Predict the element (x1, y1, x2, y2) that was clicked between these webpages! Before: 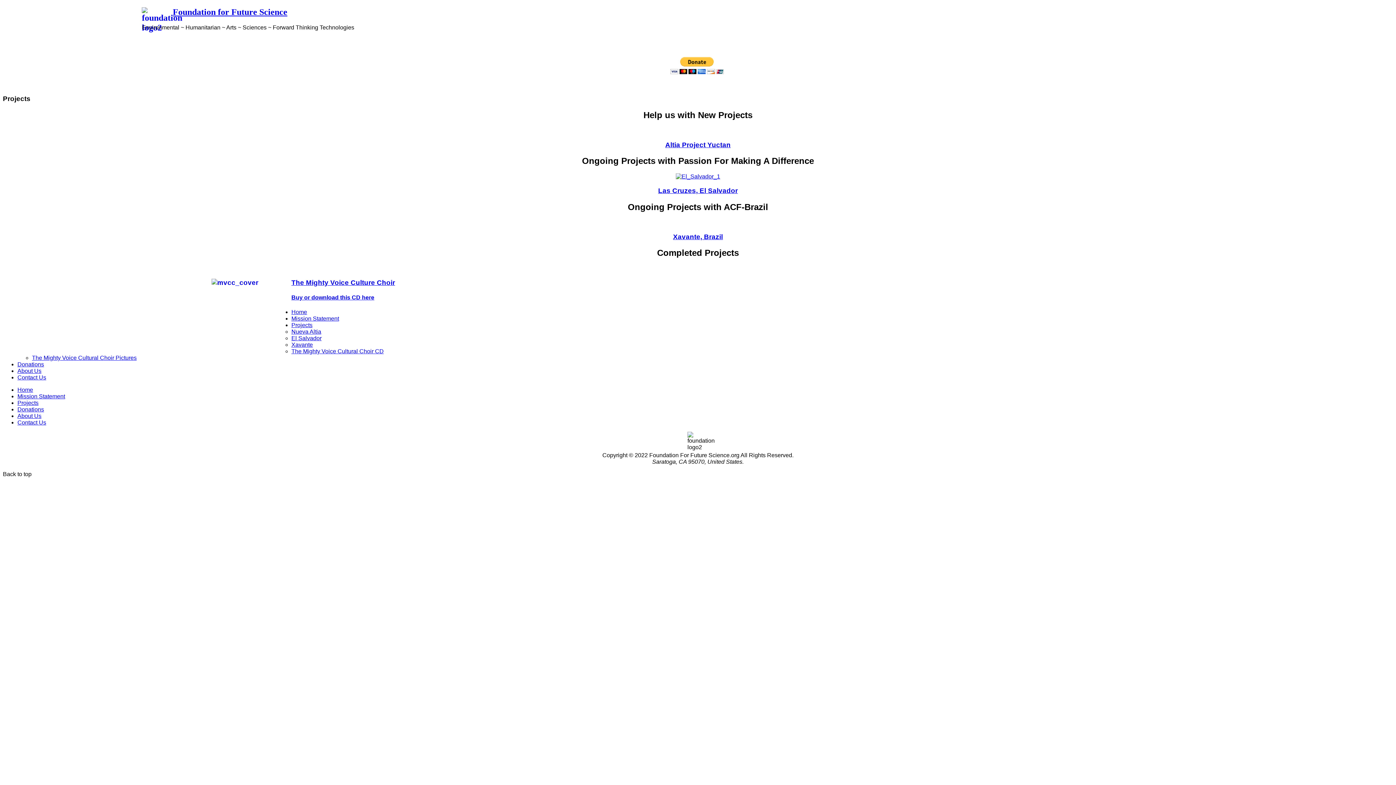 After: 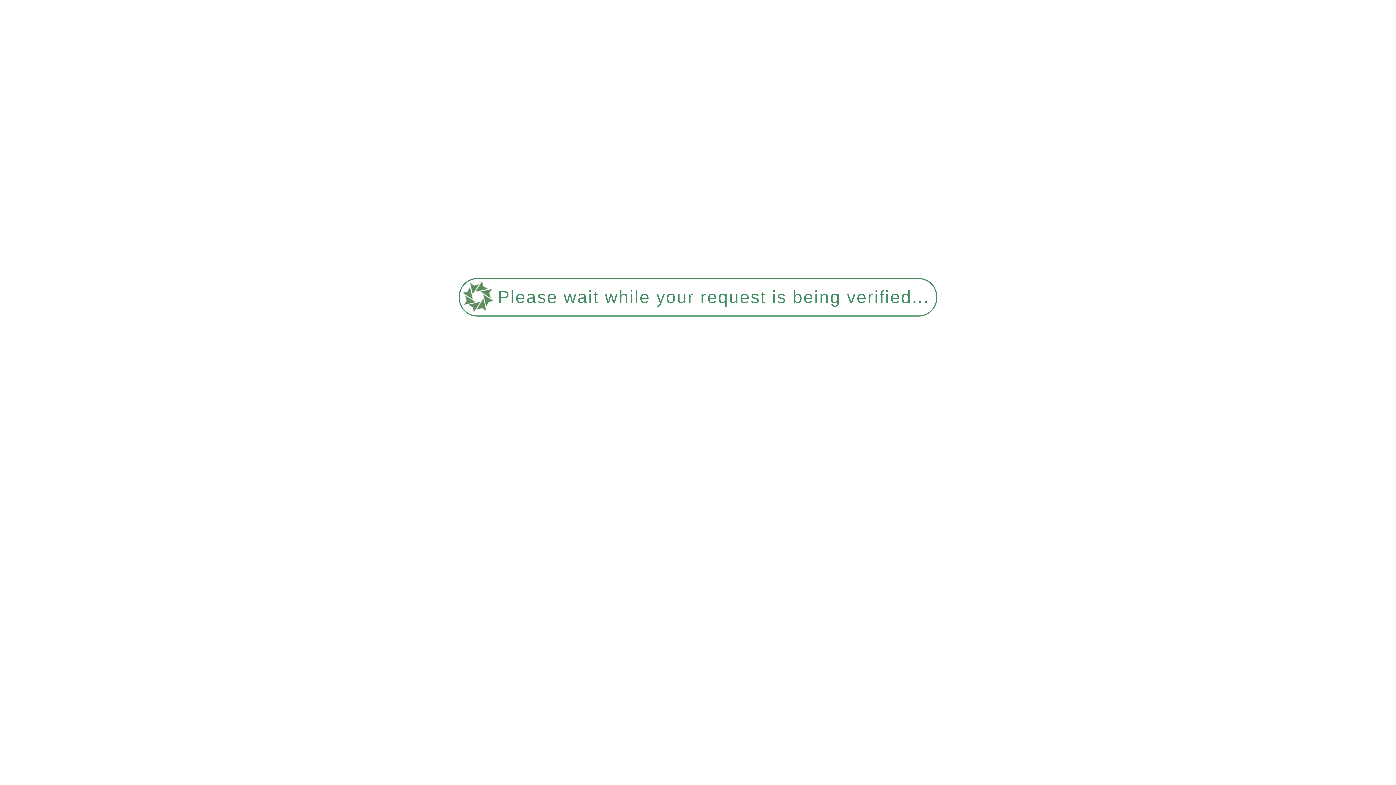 Action: bbox: (676, 173, 720, 179)